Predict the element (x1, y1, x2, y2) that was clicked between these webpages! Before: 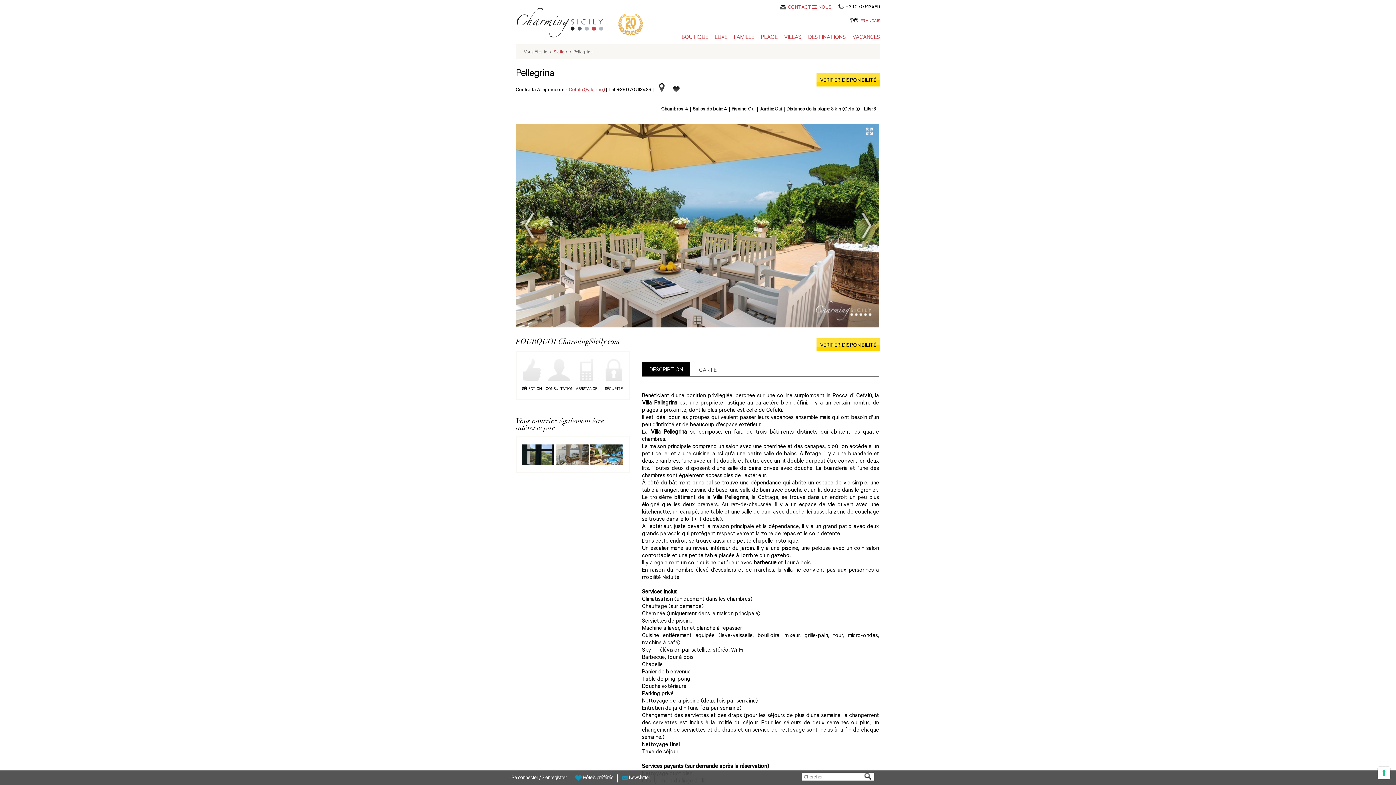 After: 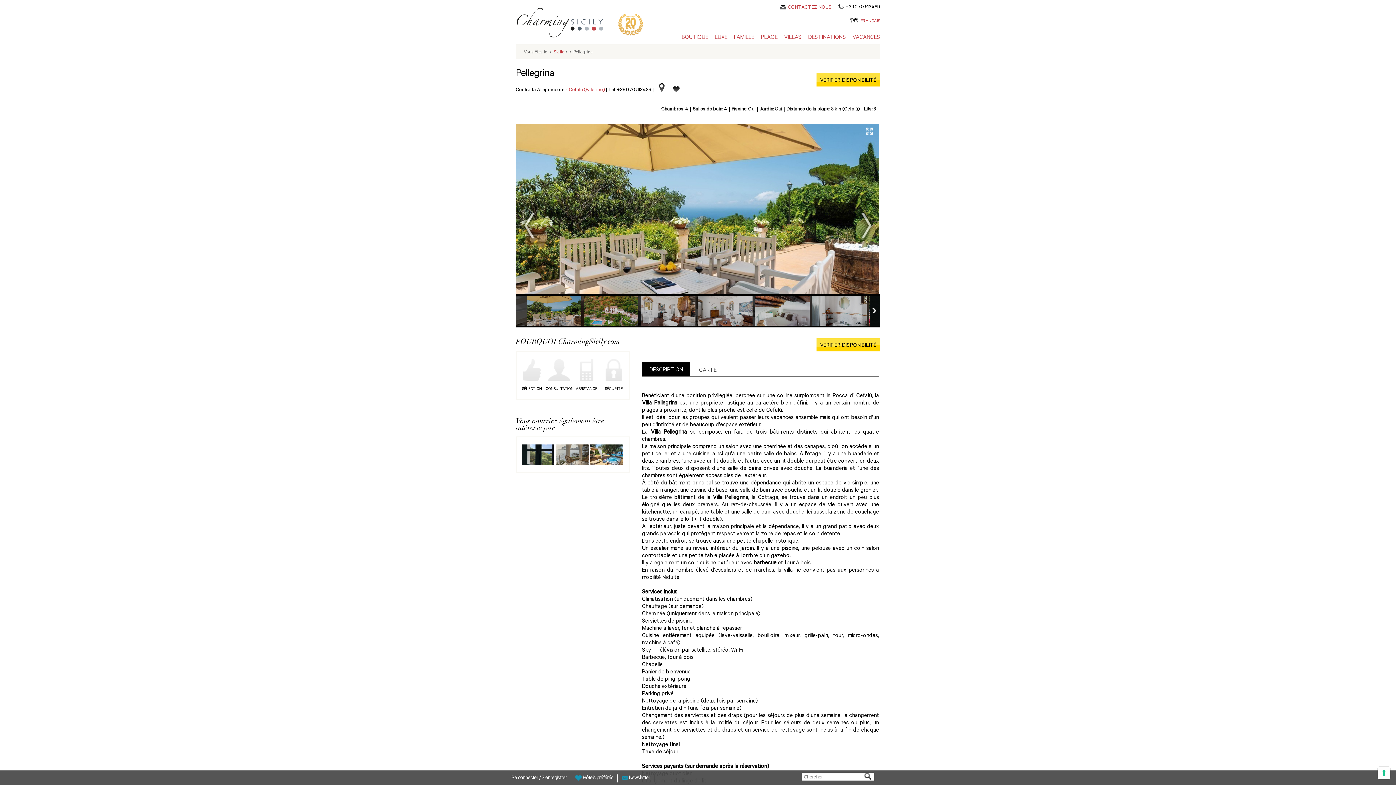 Action: bbox: (692, 317, 703, 323)